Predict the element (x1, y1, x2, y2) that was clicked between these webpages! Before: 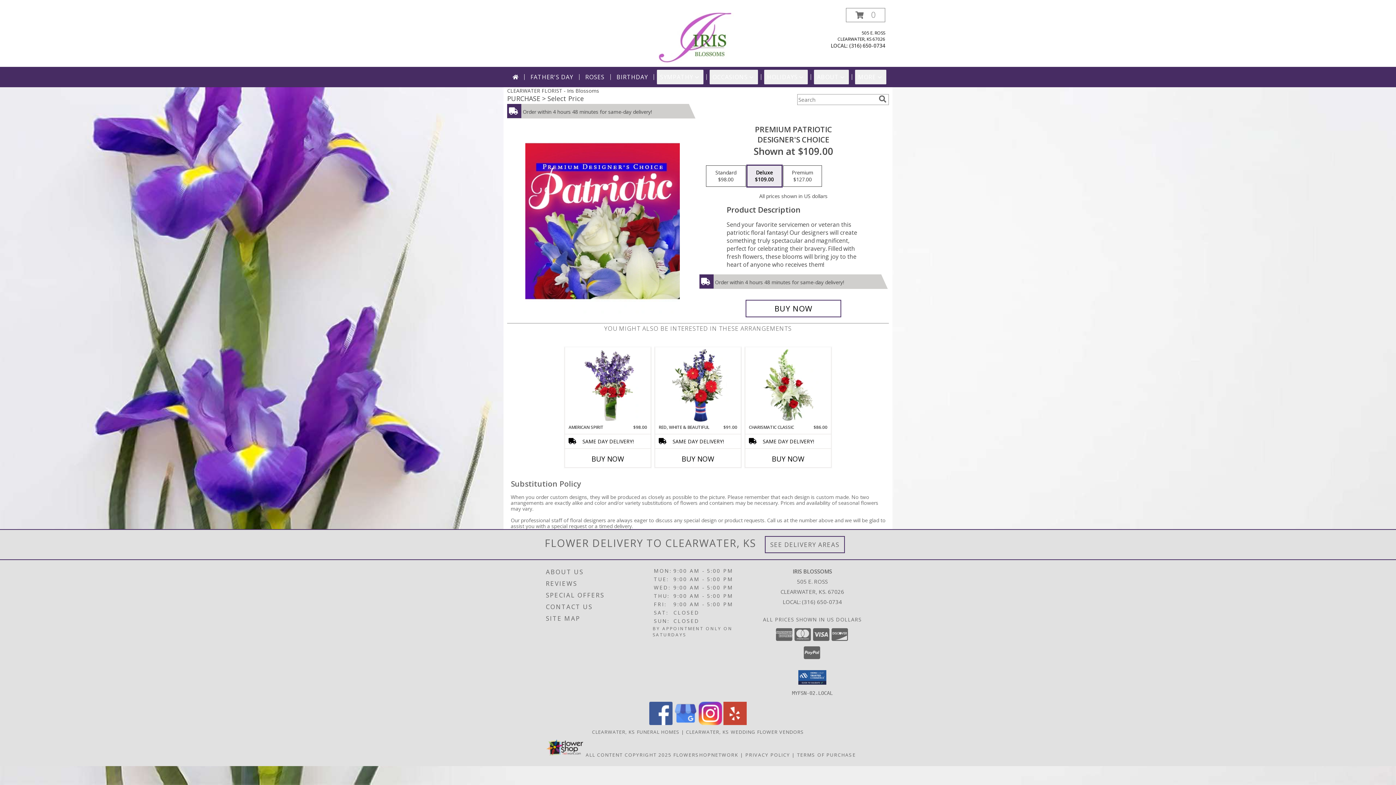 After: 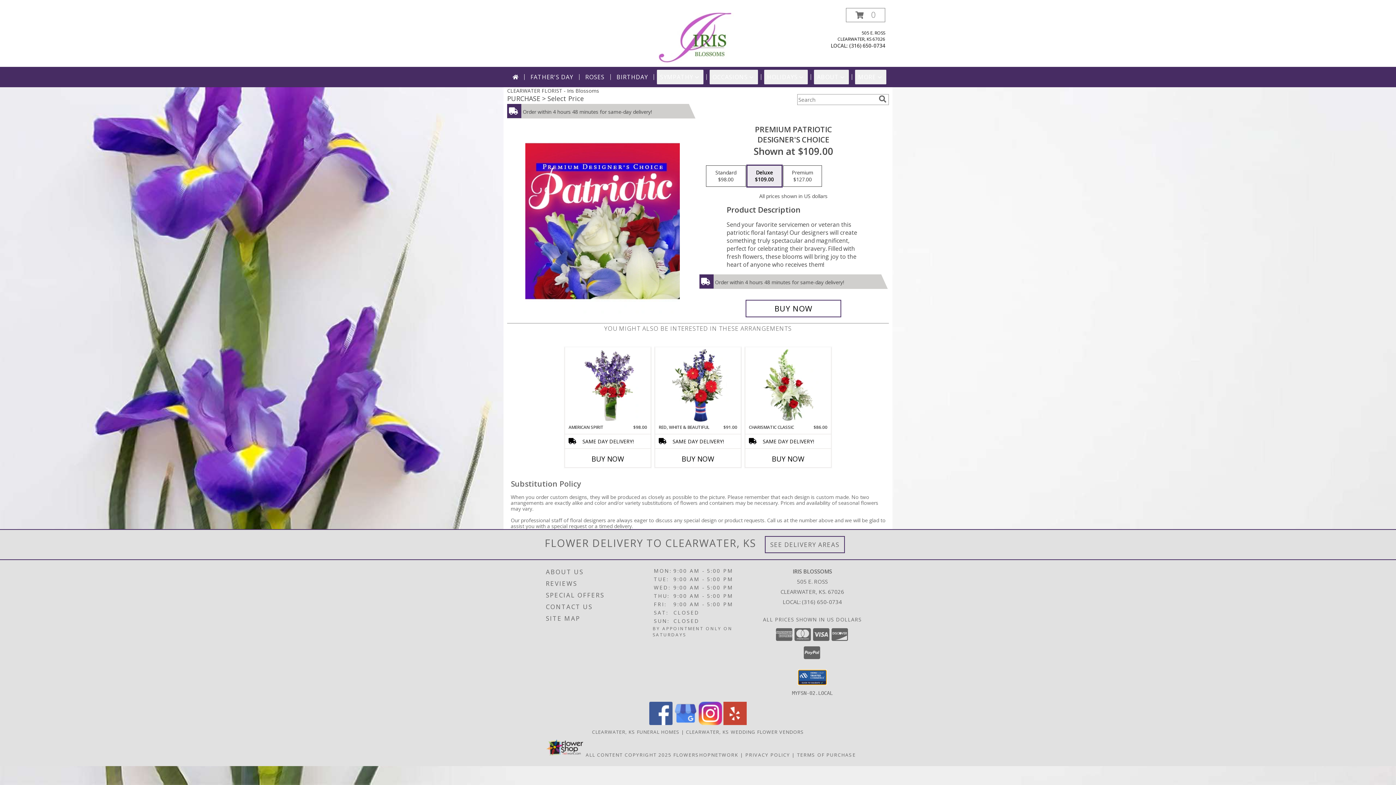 Action: bbox: (798, 670, 826, 684)